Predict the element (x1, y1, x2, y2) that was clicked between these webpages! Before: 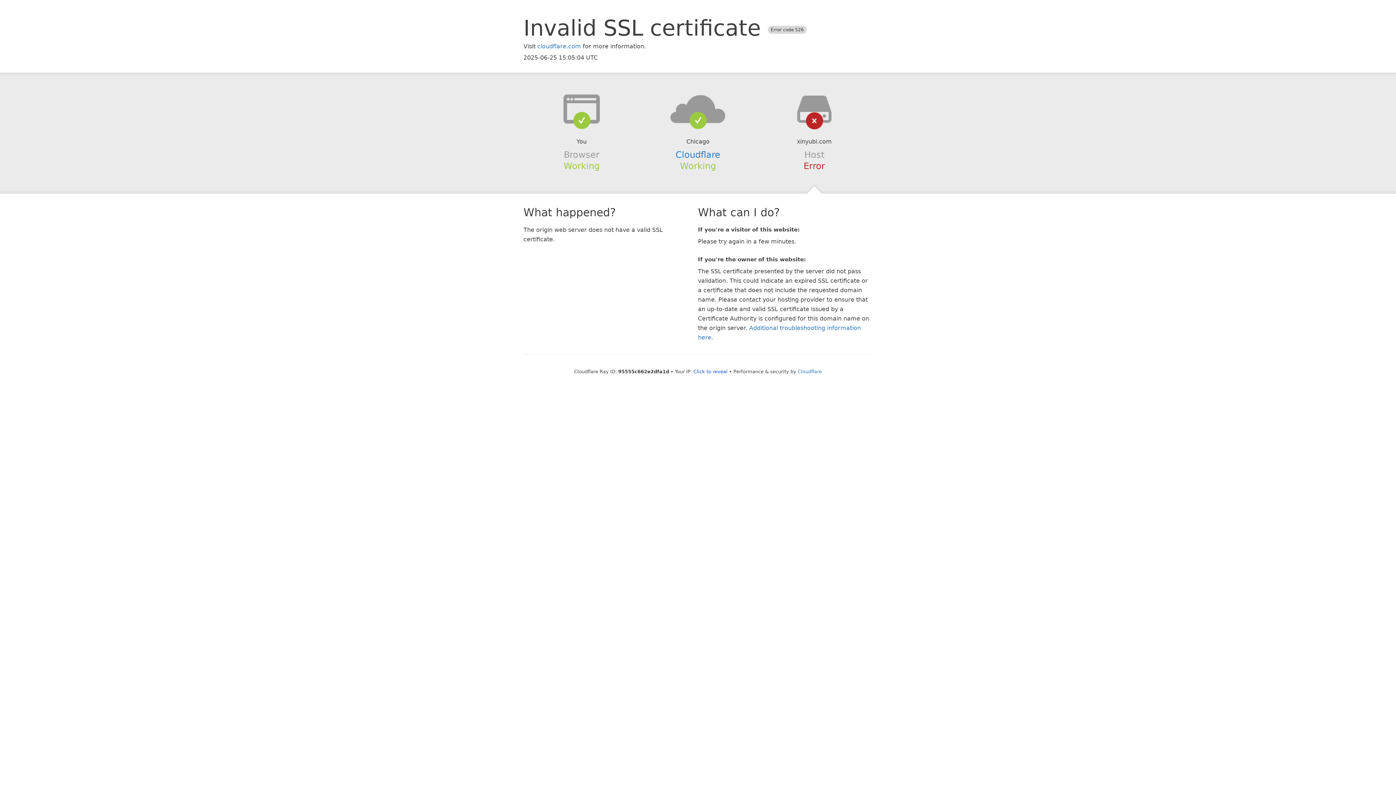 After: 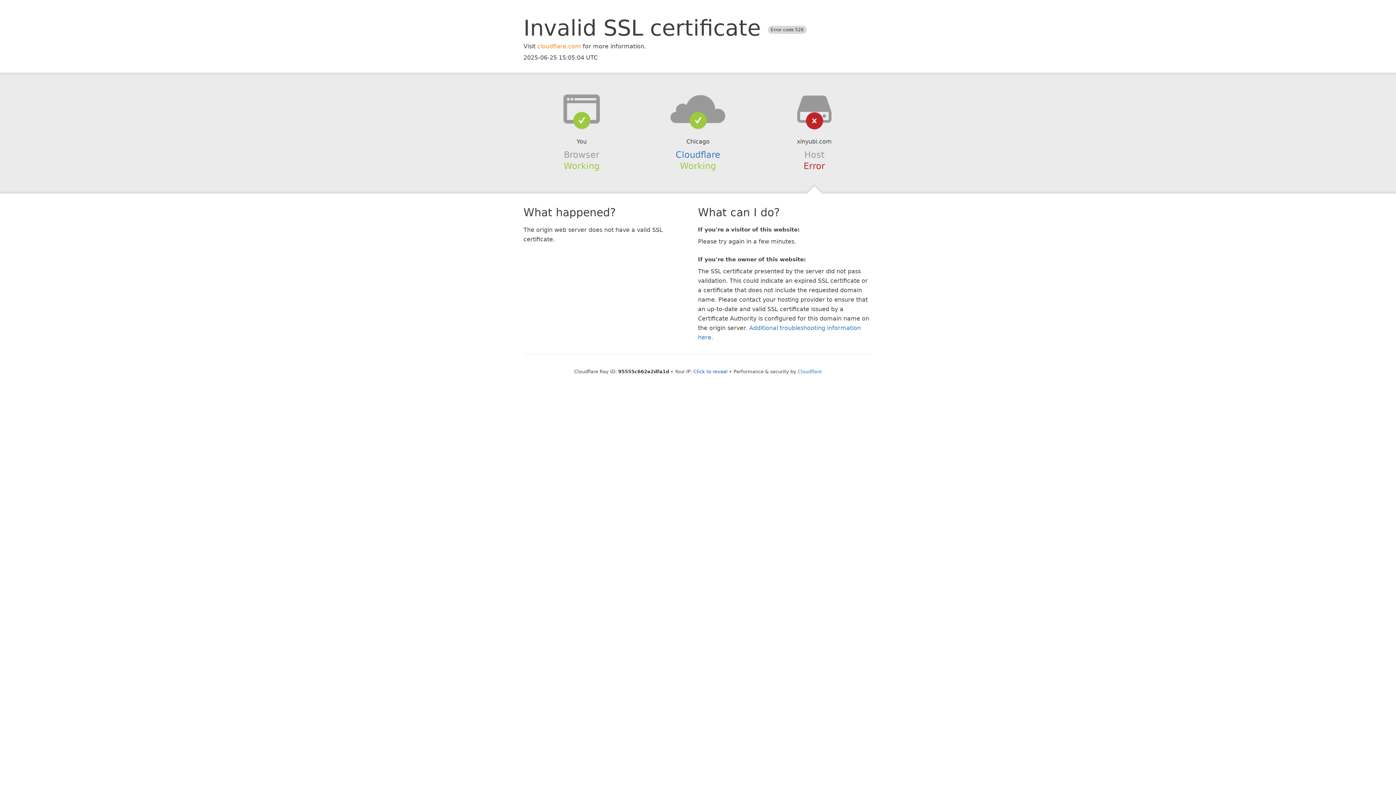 Action: label: cloudflare.com bbox: (537, 42, 581, 49)